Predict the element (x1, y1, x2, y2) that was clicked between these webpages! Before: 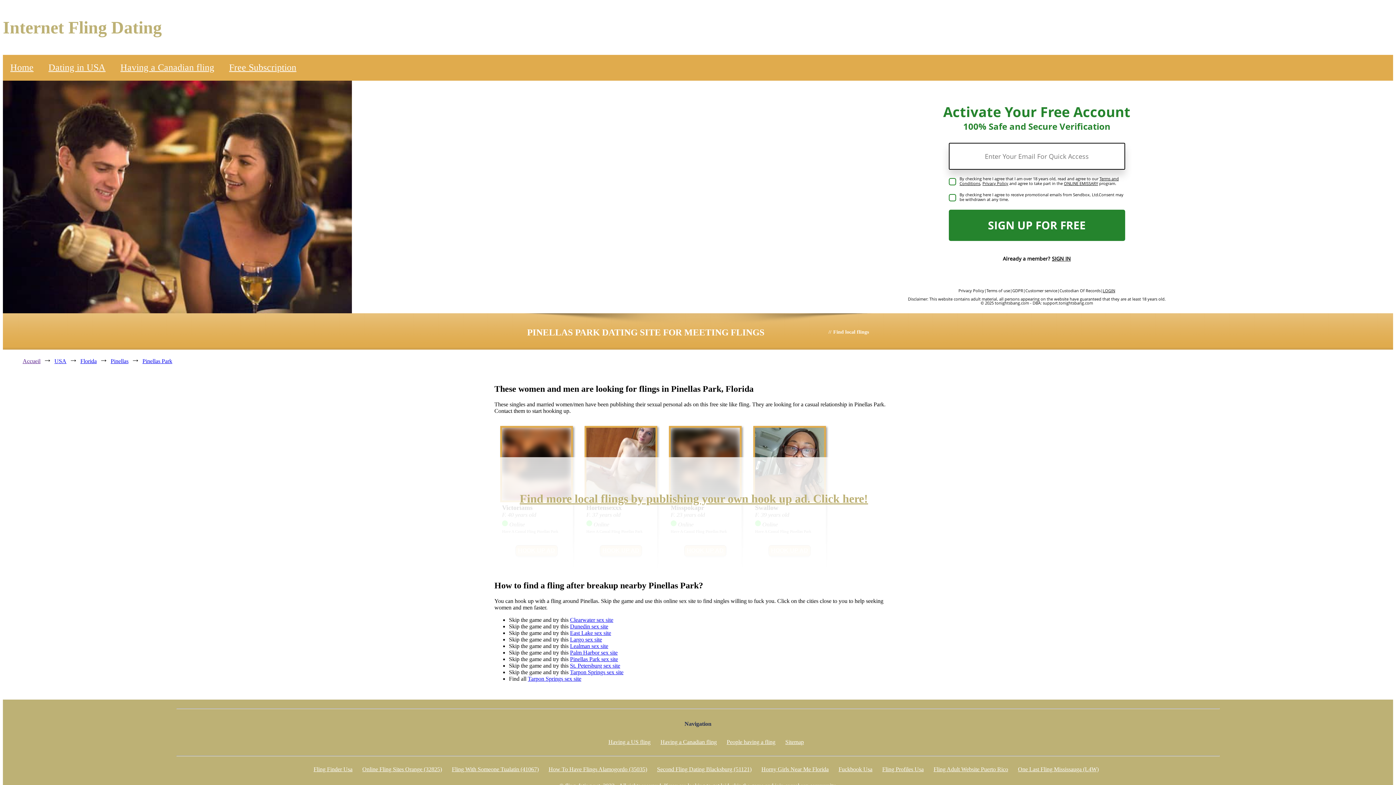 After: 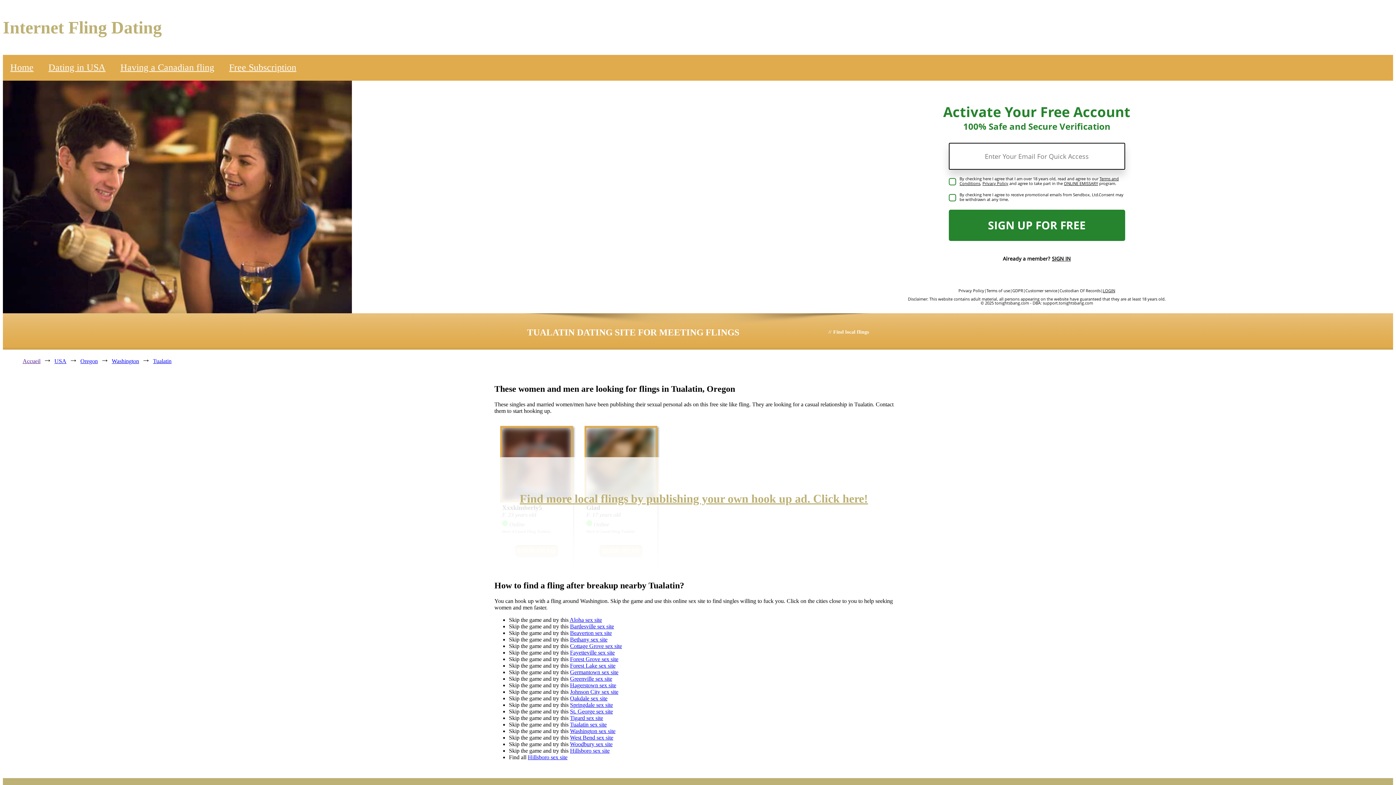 Action: bbox: (451, 766, 538, 772) label: Fling With Someone Tualatin (41067)